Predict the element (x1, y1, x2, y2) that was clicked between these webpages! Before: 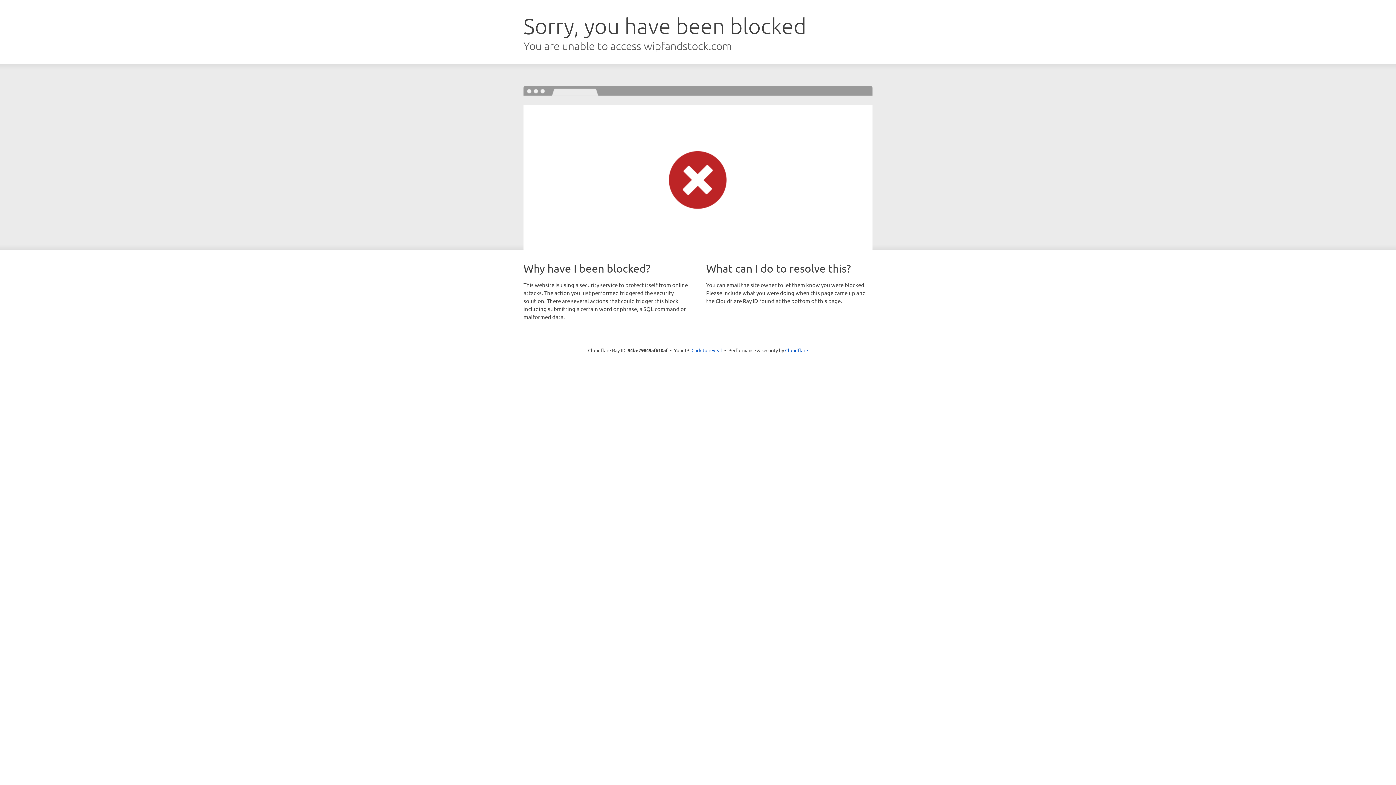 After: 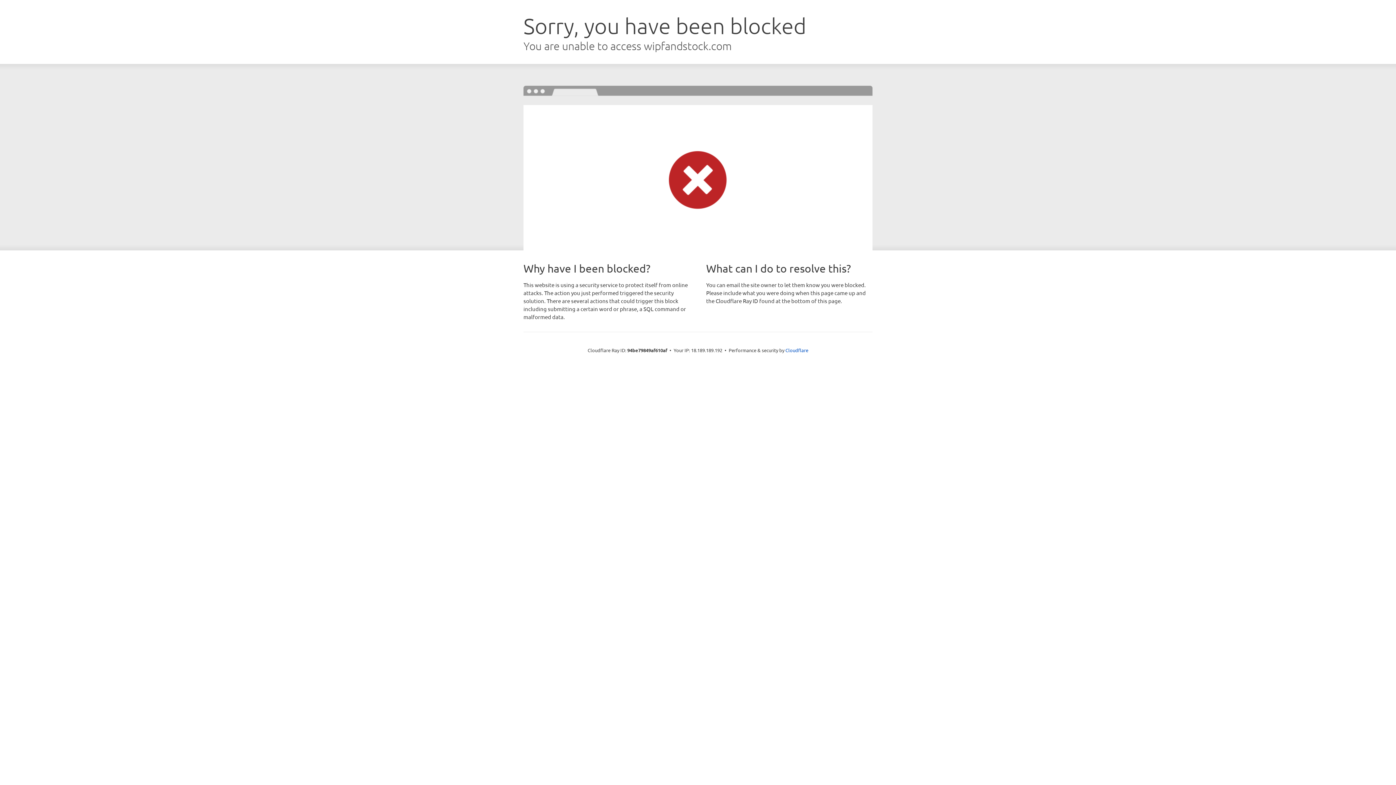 Action: label: Click to reveal bbox: (691, 346, 722, 353)